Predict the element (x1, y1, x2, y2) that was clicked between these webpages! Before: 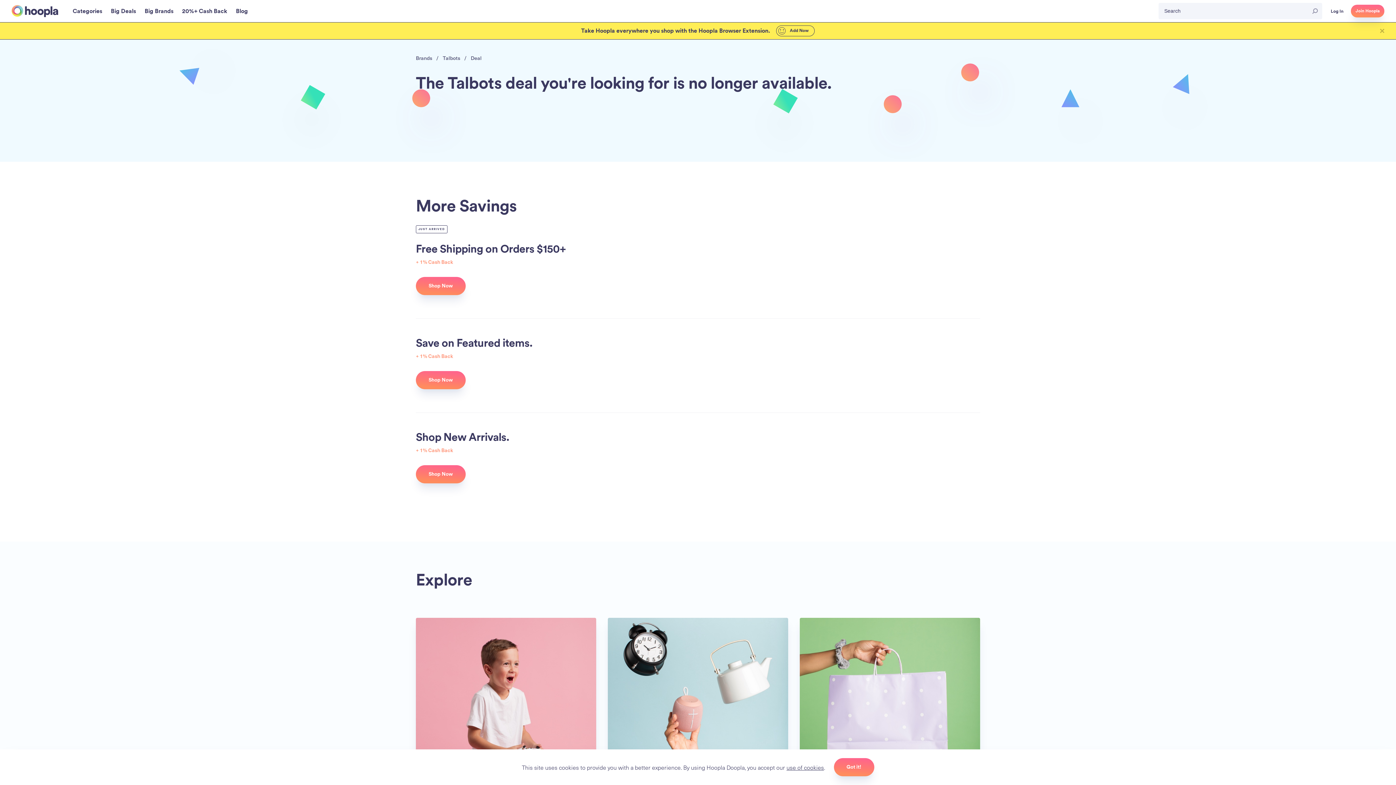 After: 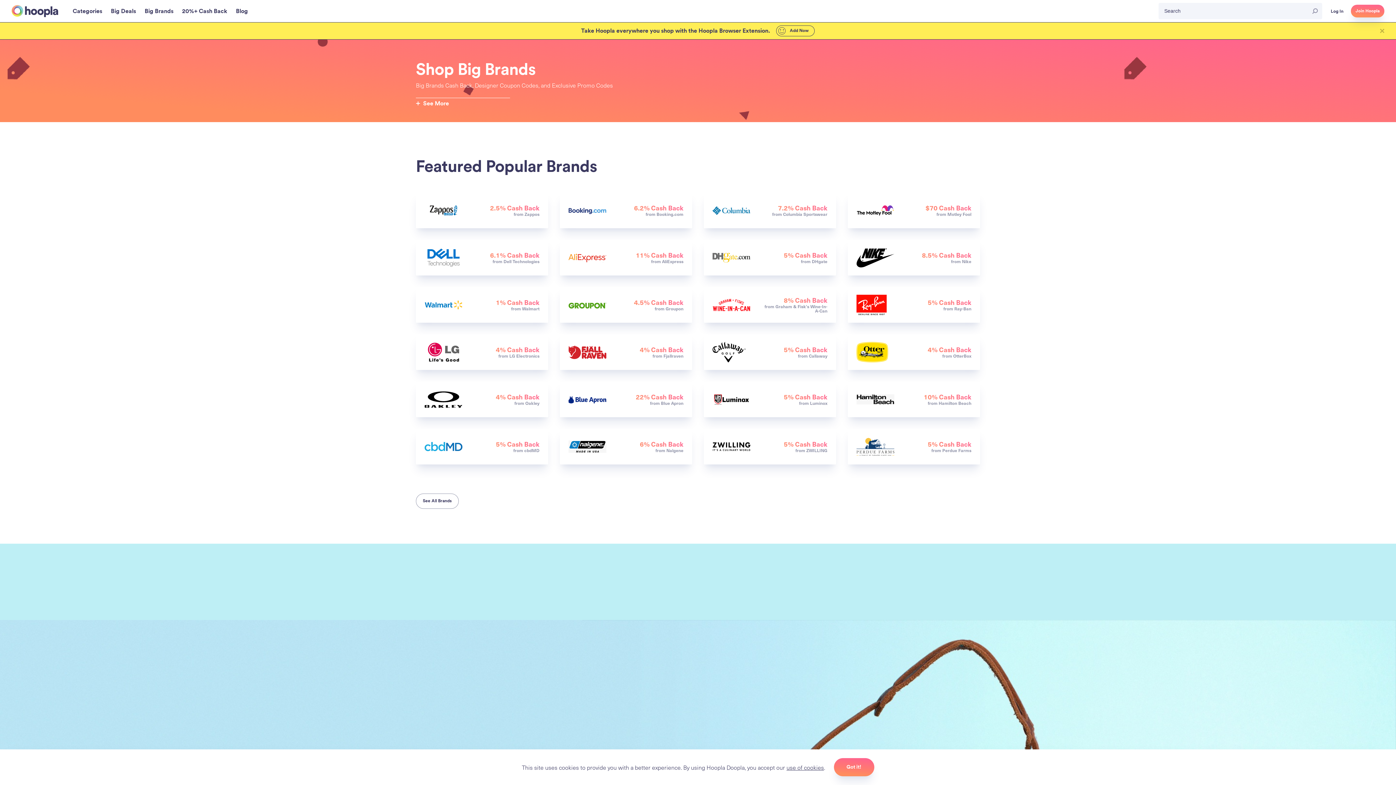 Action: label: Big Brands bbox: (144, 7, 173, 15)